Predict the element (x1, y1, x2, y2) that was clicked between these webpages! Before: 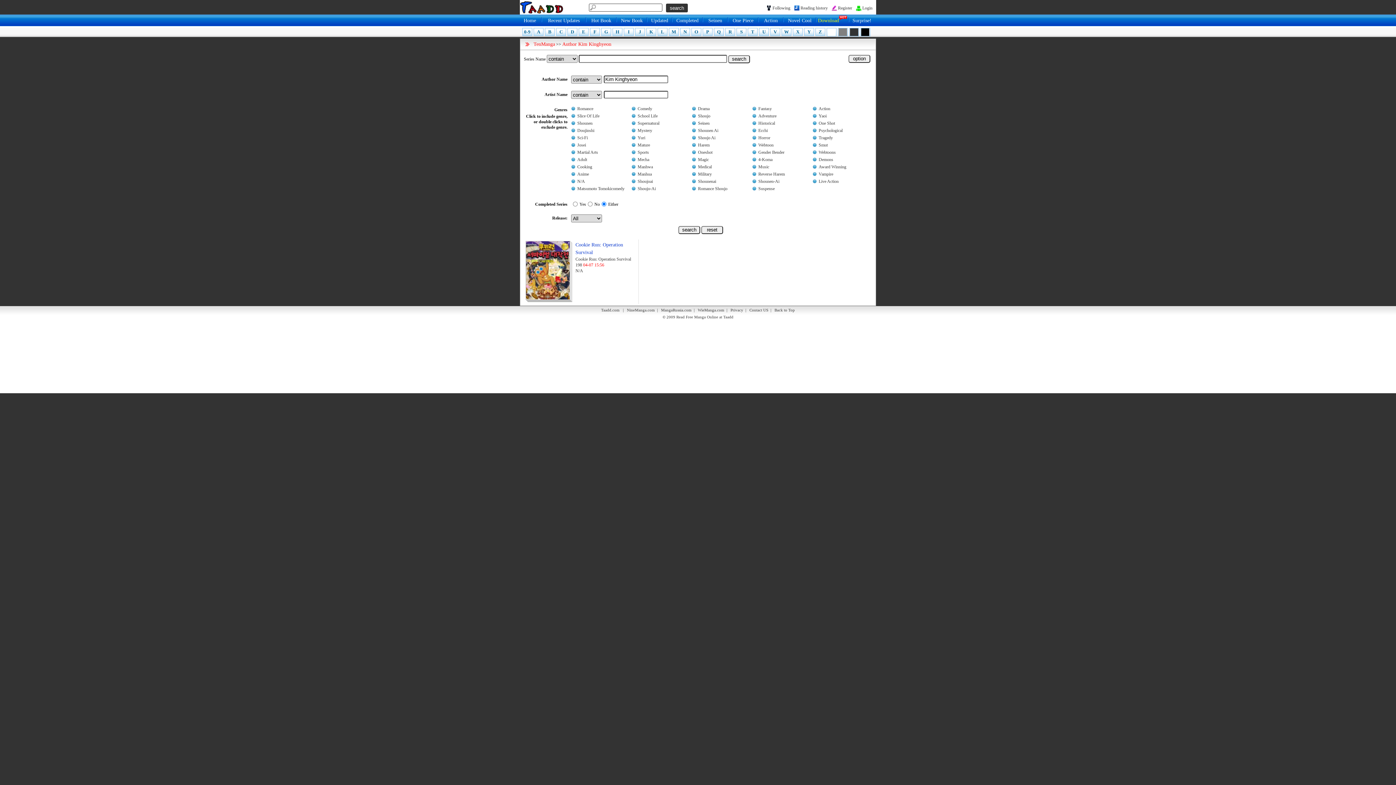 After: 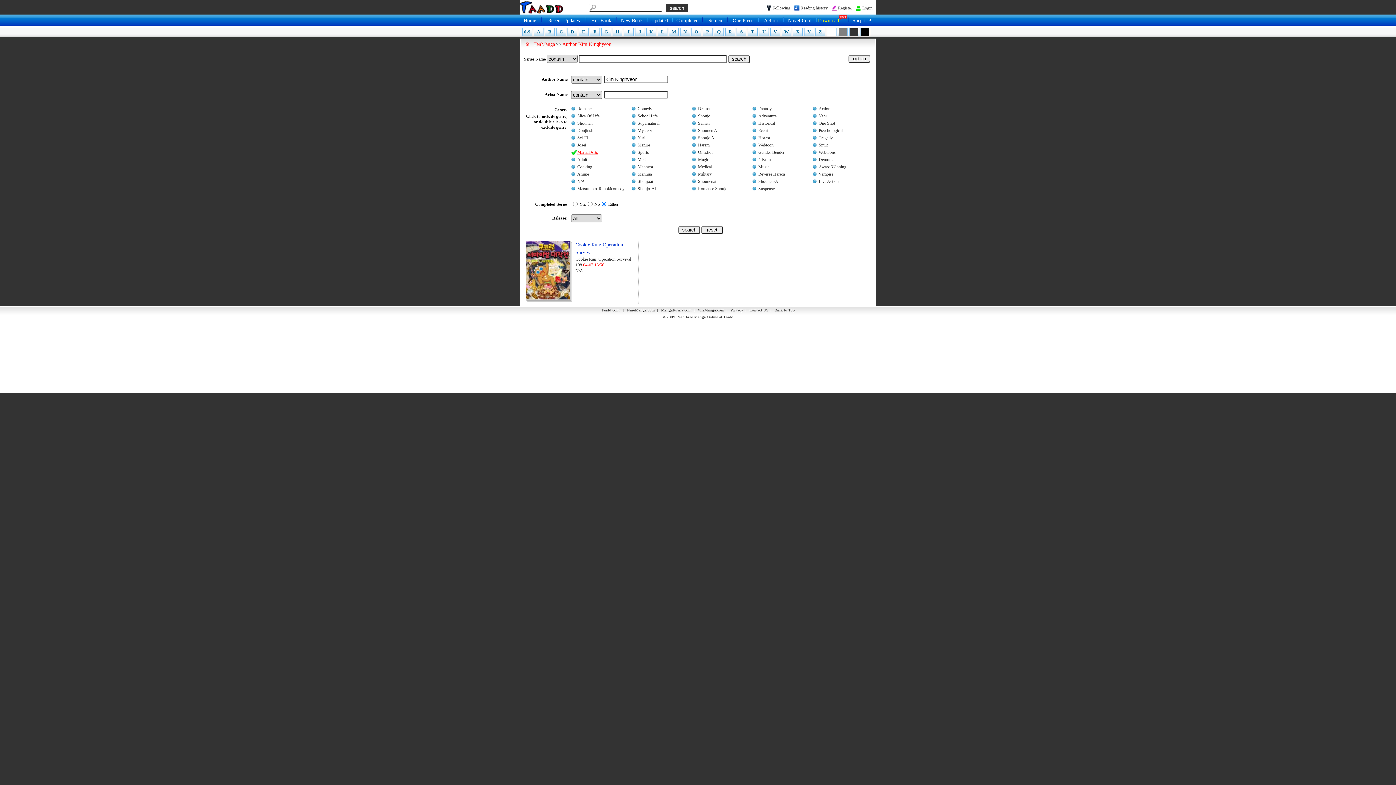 Action: bbox: (571, 149, 598, 154) label: Martial Arts